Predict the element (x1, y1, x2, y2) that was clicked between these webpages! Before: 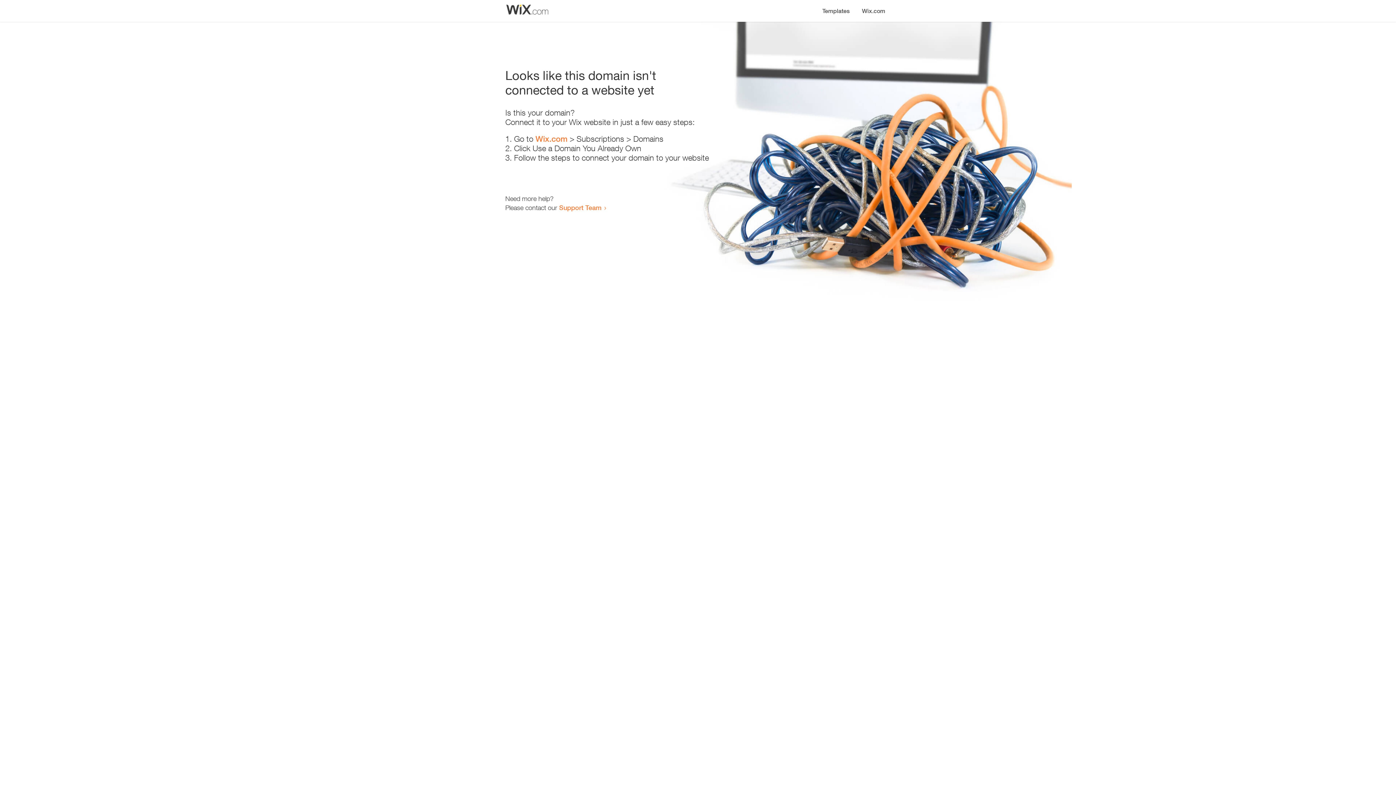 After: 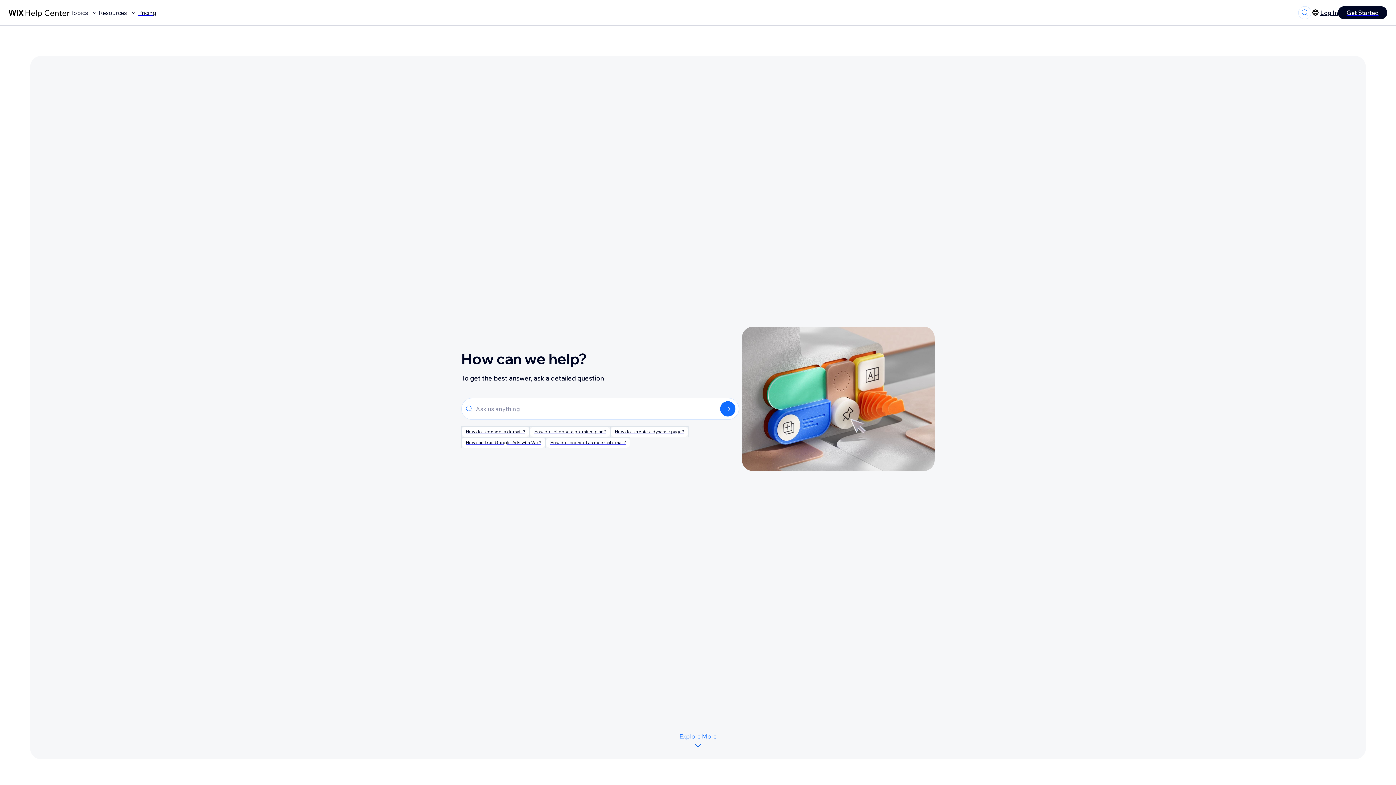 Action: bbox: (559, 203, 601, 211) label: Support Team